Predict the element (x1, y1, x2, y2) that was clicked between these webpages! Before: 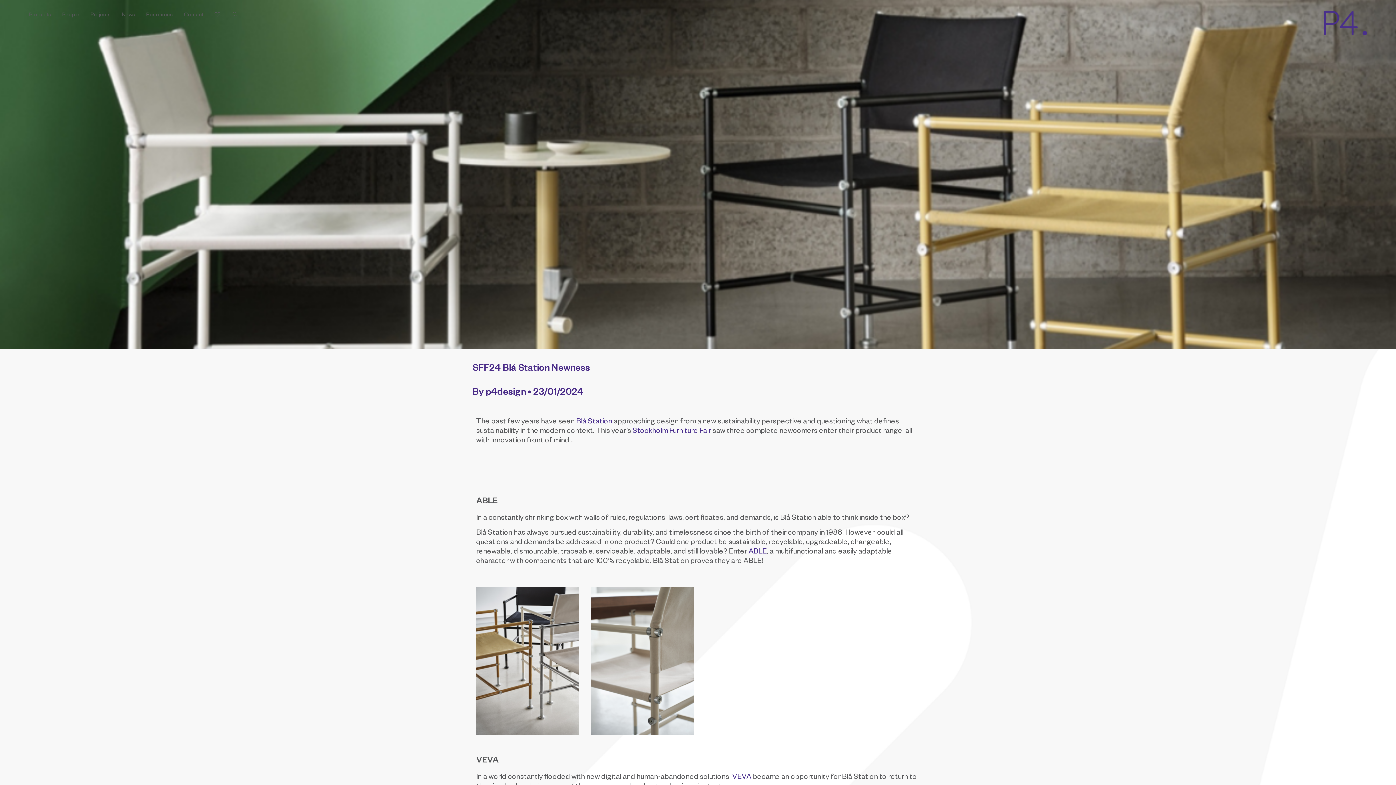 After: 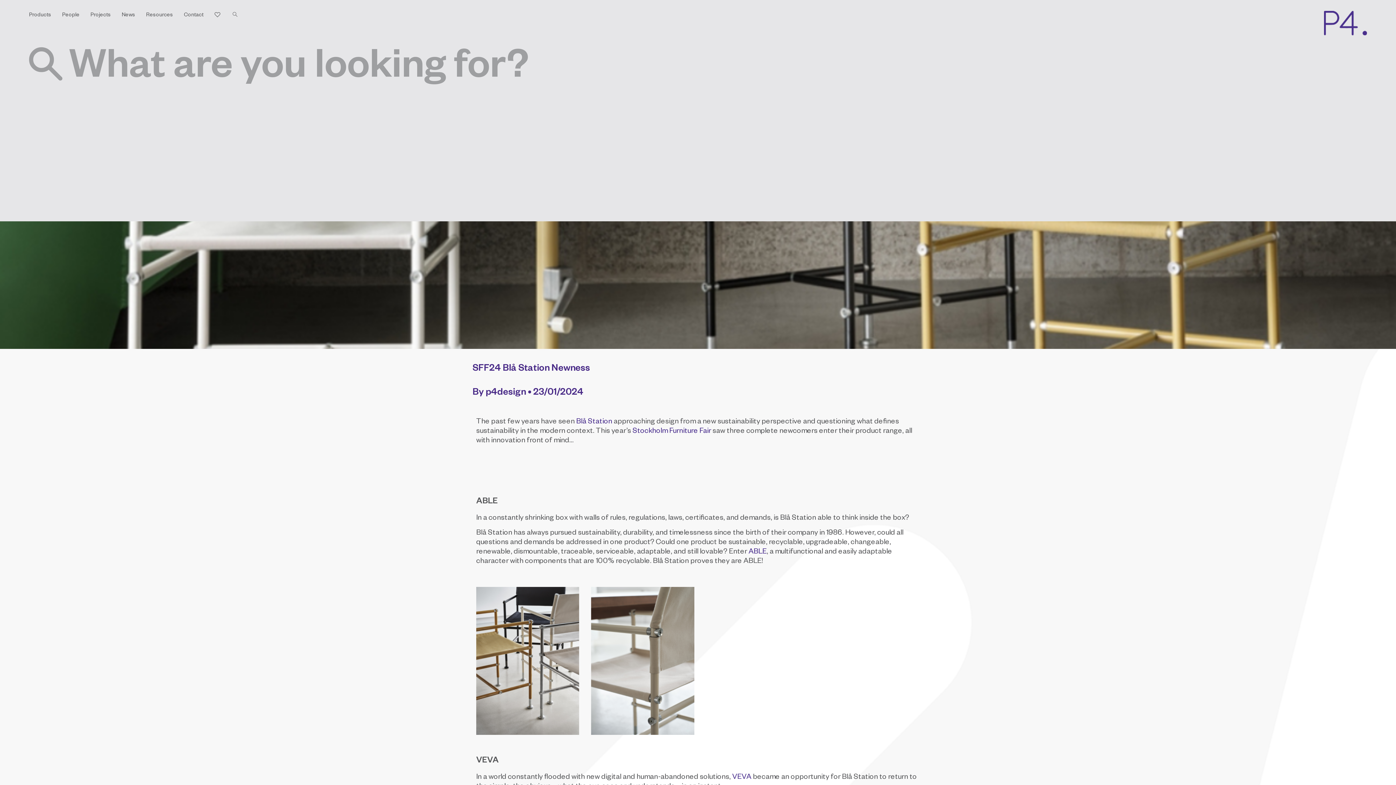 Action: bbox: (232, 10, 238, 18)